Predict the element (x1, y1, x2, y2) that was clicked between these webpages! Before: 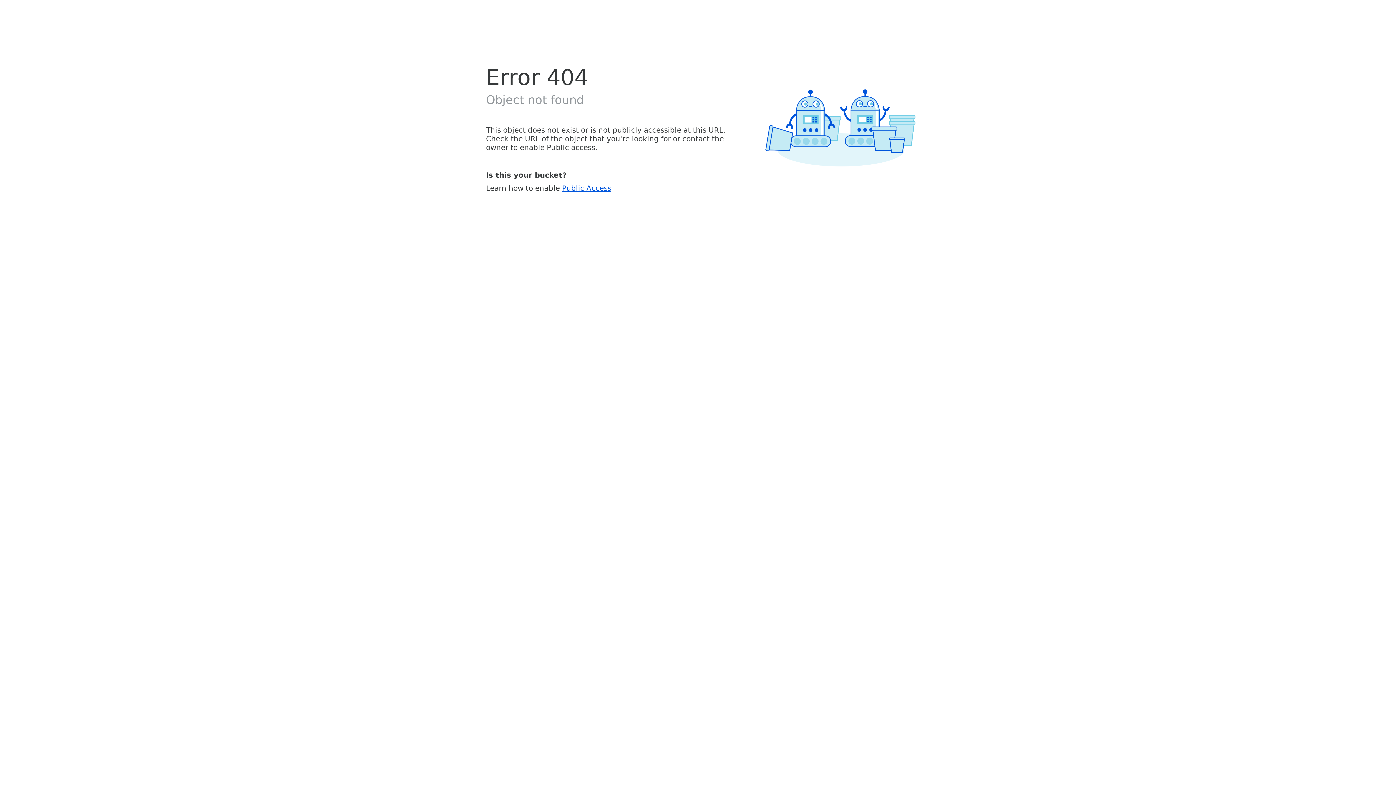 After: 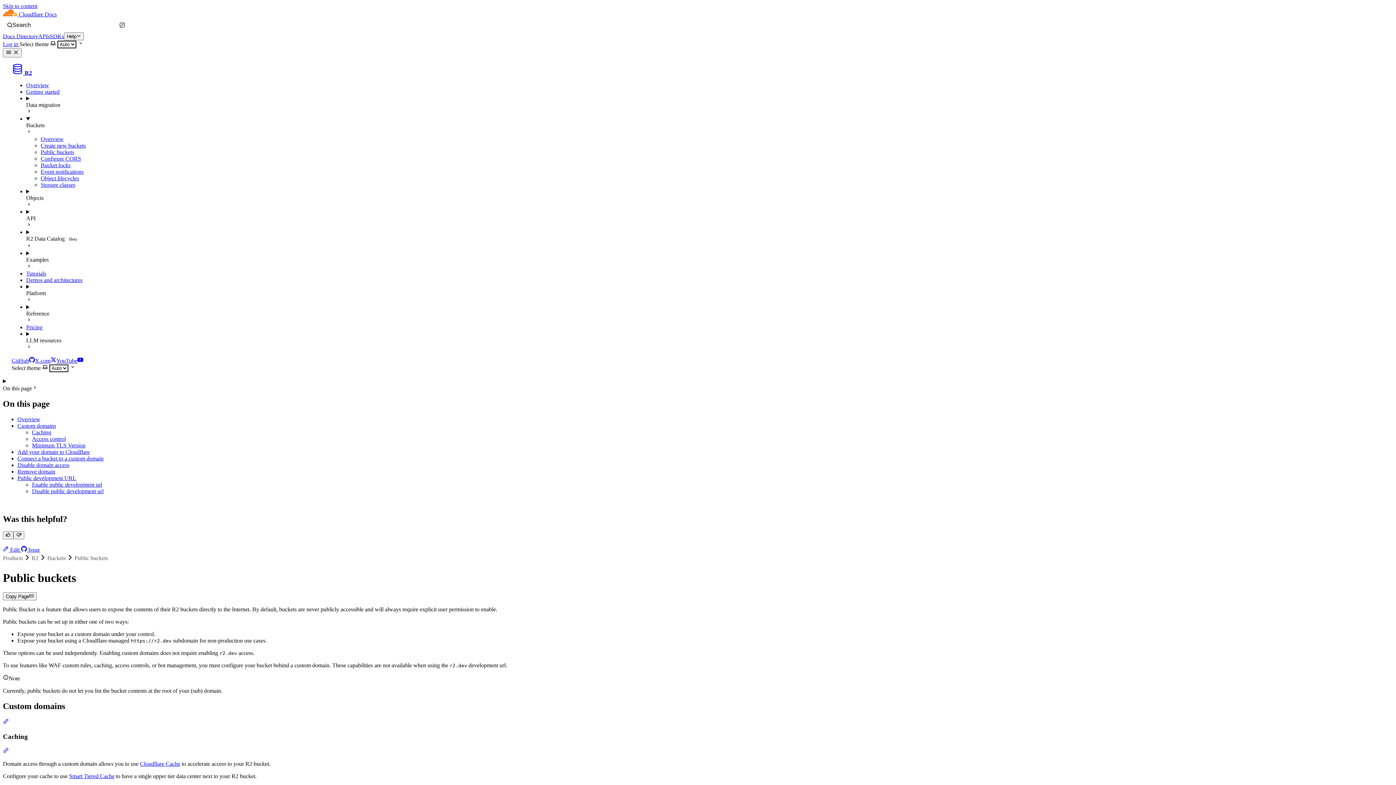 Action: label: Public Access bbox: (562, 183, 611, 192)